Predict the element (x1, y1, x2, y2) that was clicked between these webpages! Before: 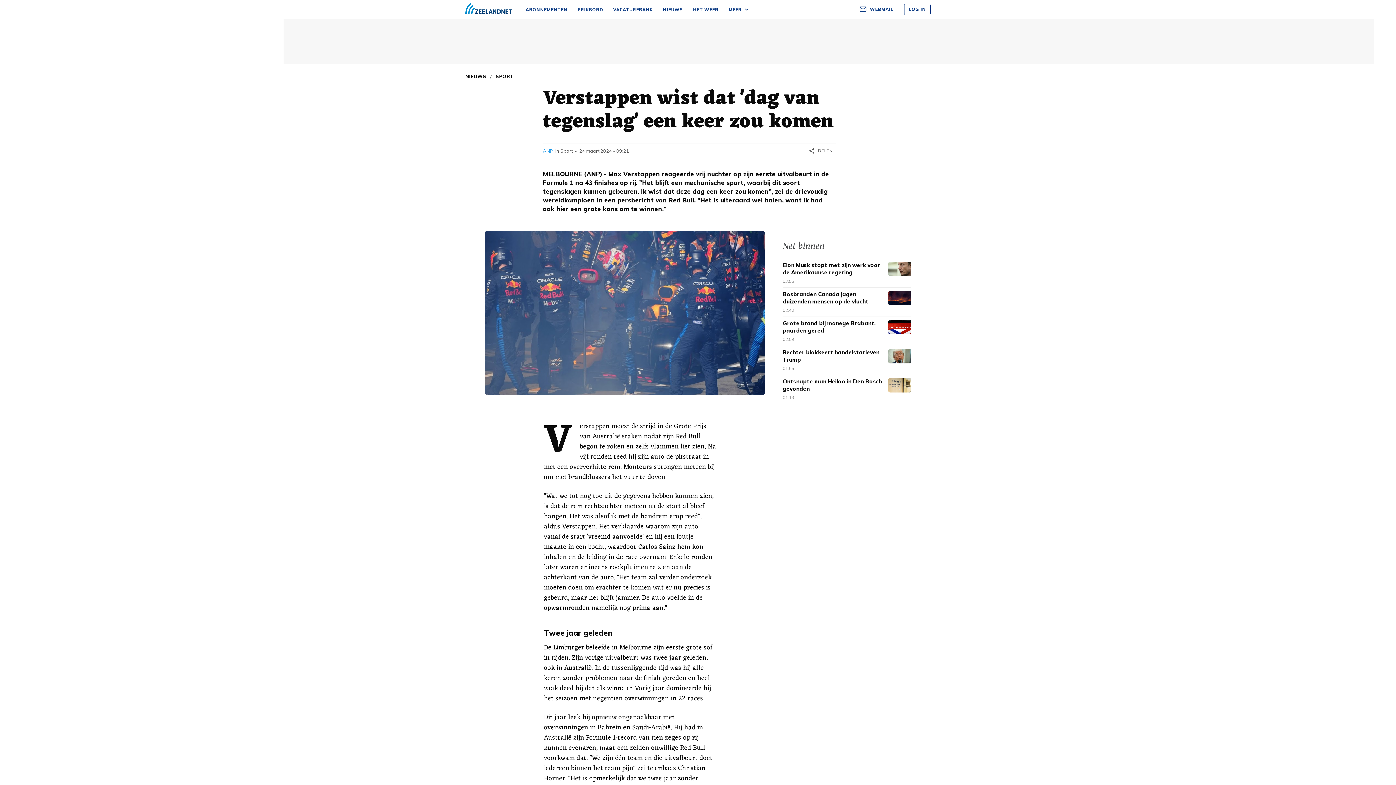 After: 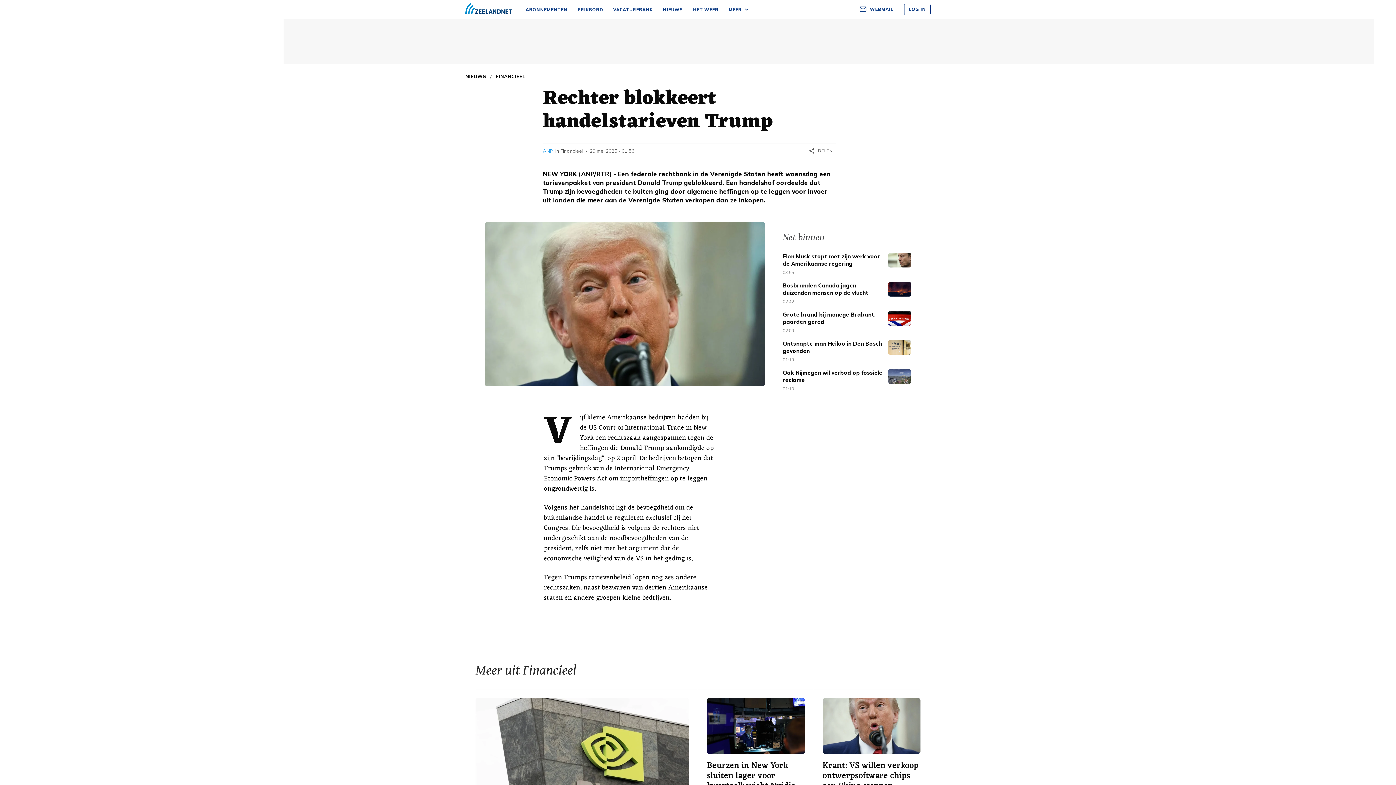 Action: label: Rechter blokkeert handelstarieven Trump
01:56 bbox: (783, 346, 911, 374)